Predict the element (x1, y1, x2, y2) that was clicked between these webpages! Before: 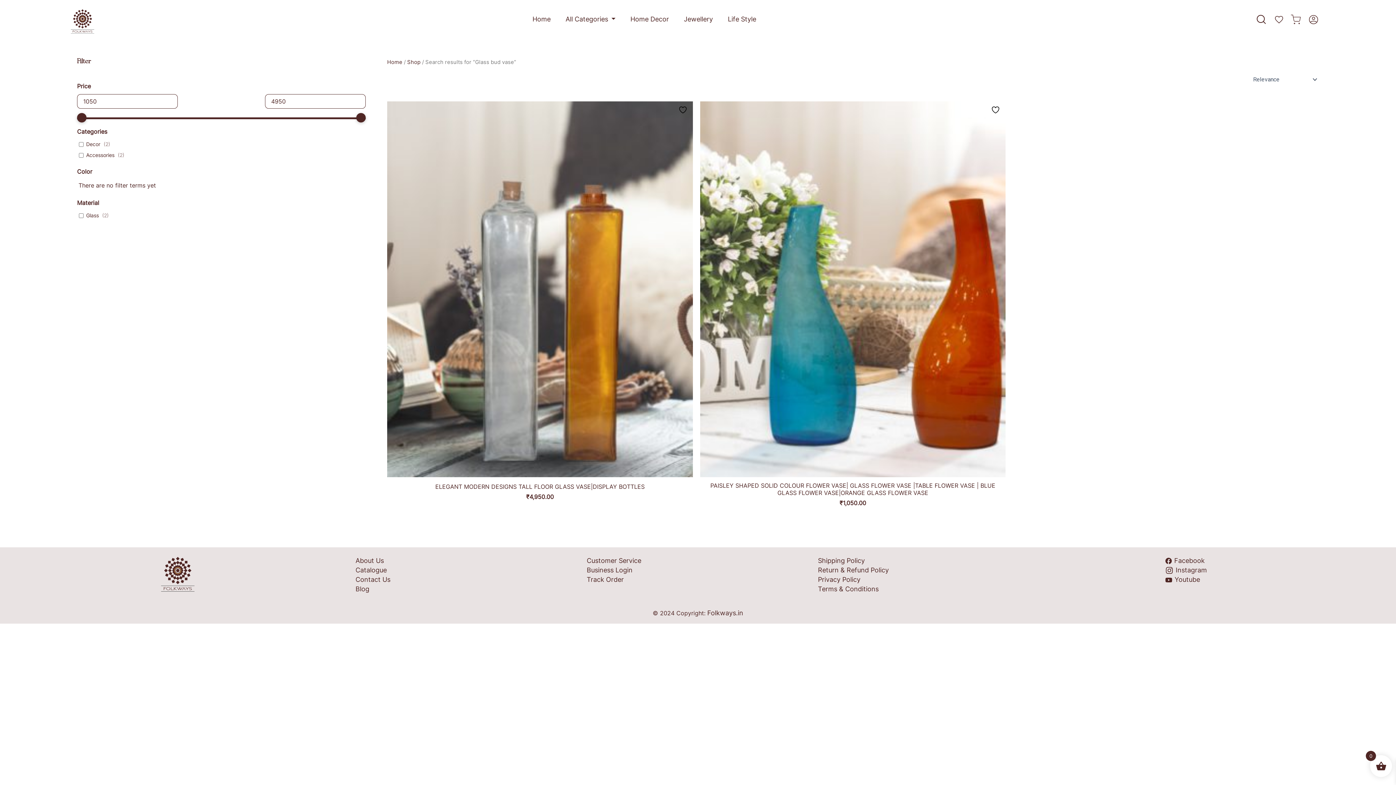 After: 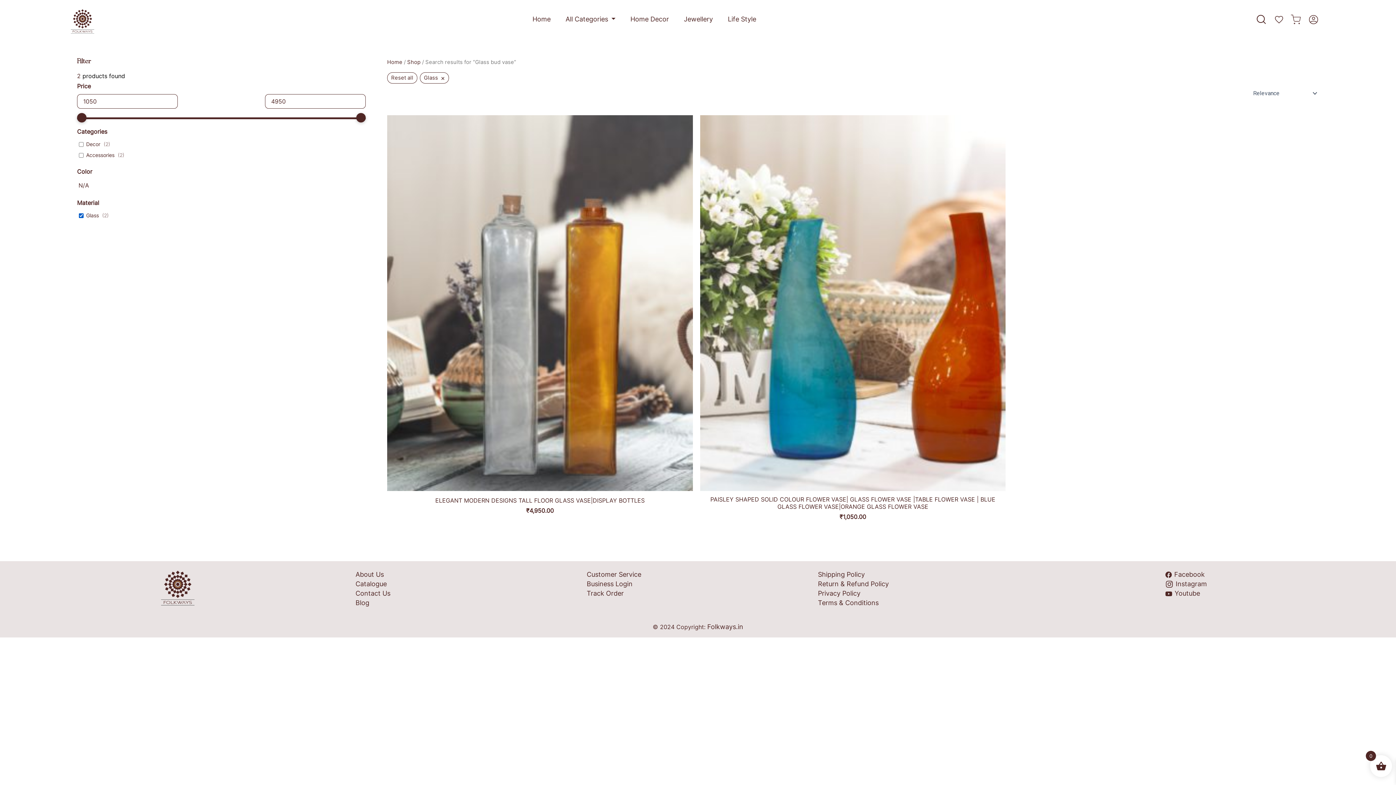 Action: bbox: (86, 212, 98, 218) label: Glass